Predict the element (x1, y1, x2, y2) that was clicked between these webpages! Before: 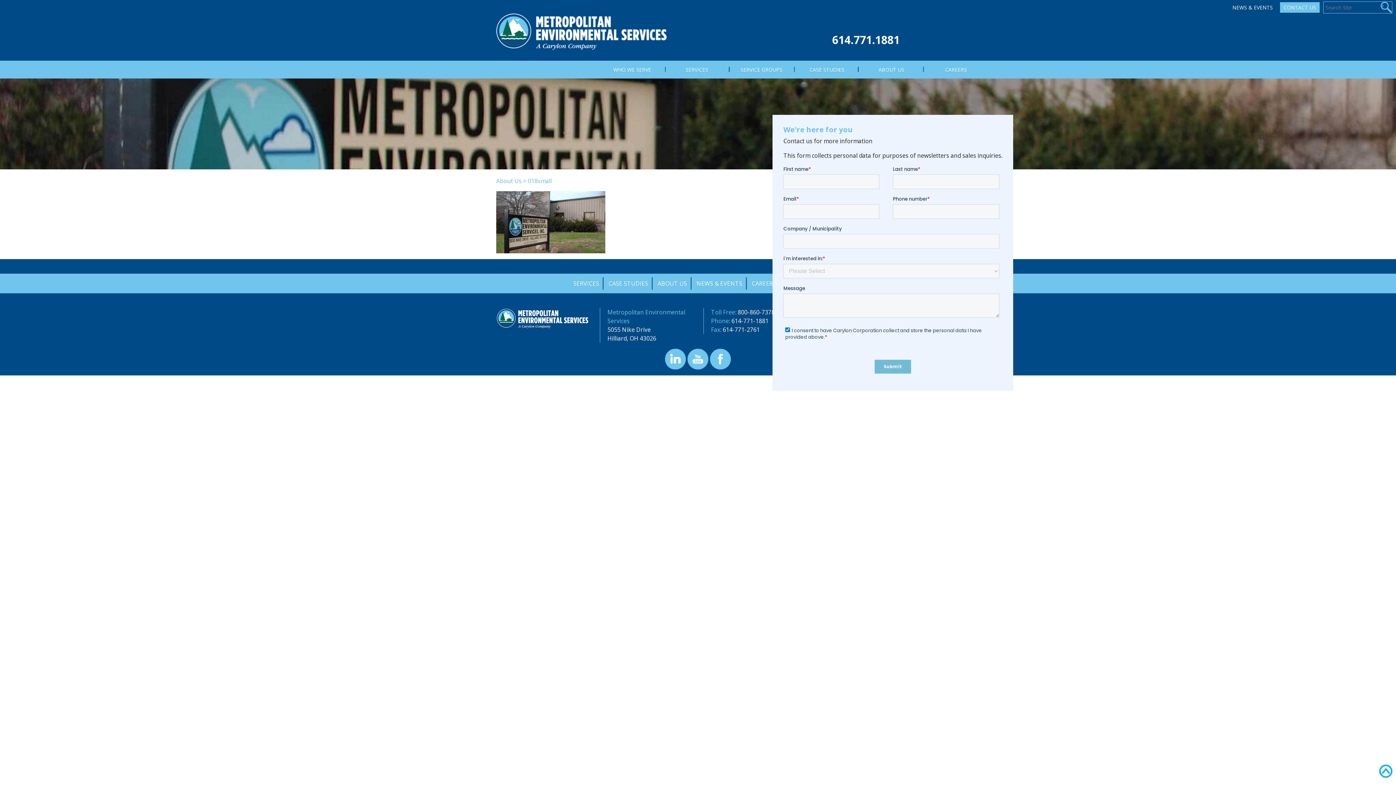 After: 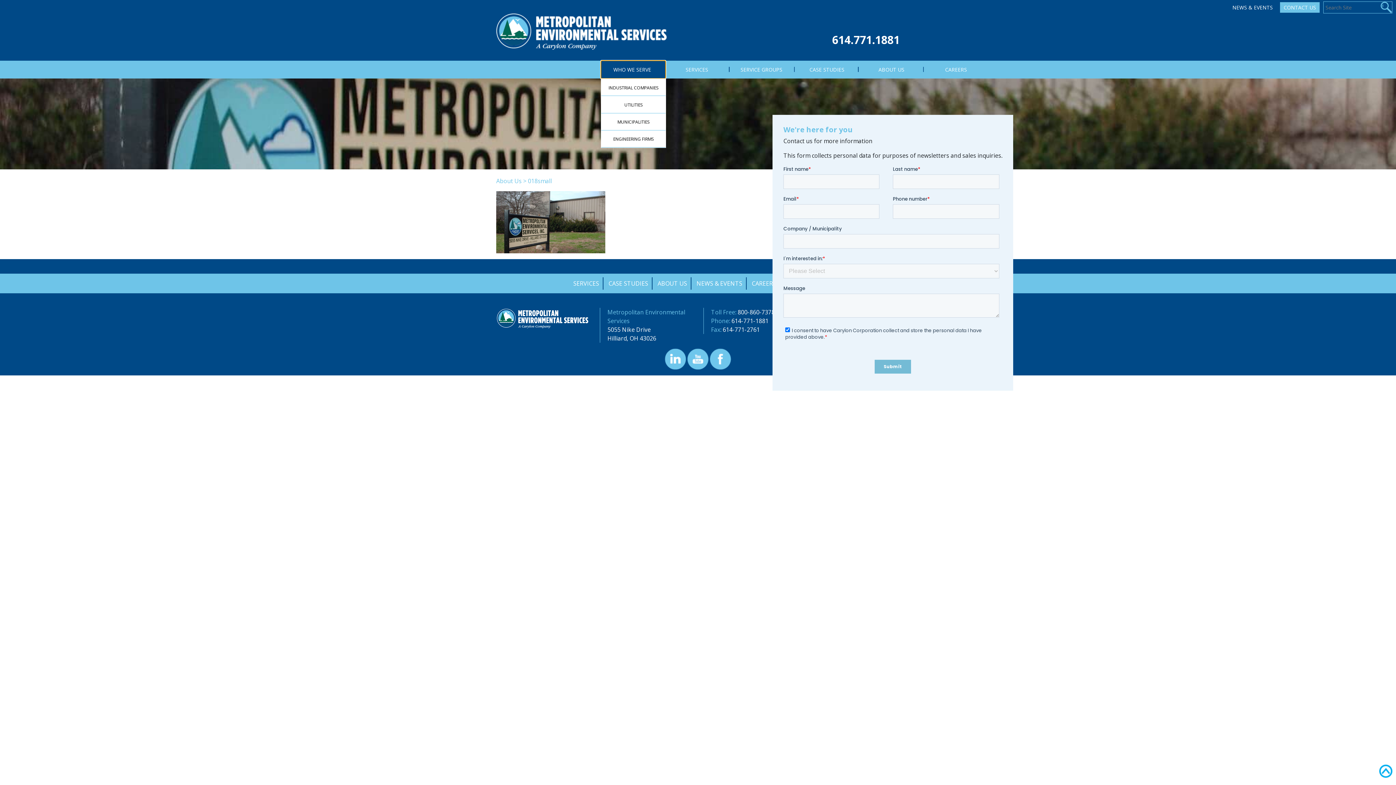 Action: bbox: (601, 60, 665, 78) label: WHO WE SERVE